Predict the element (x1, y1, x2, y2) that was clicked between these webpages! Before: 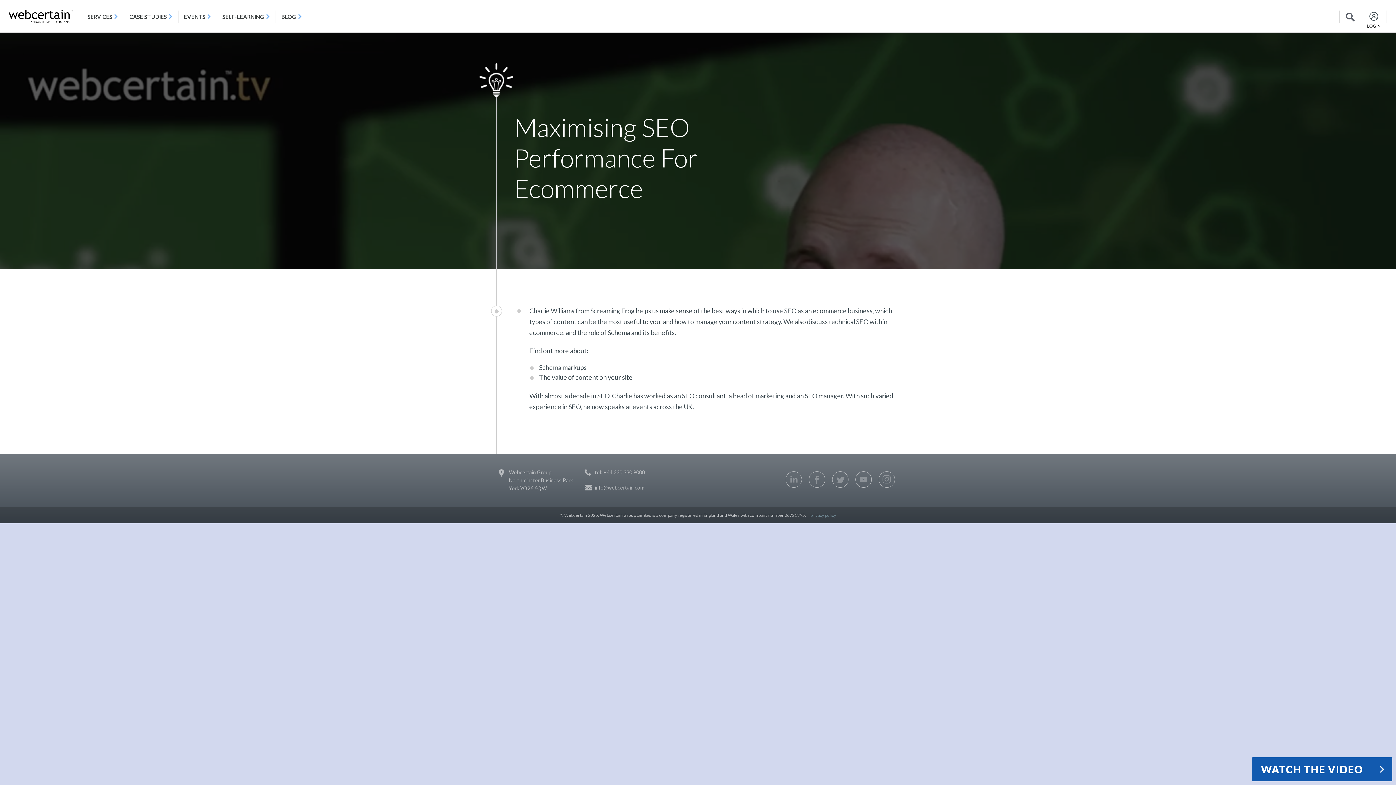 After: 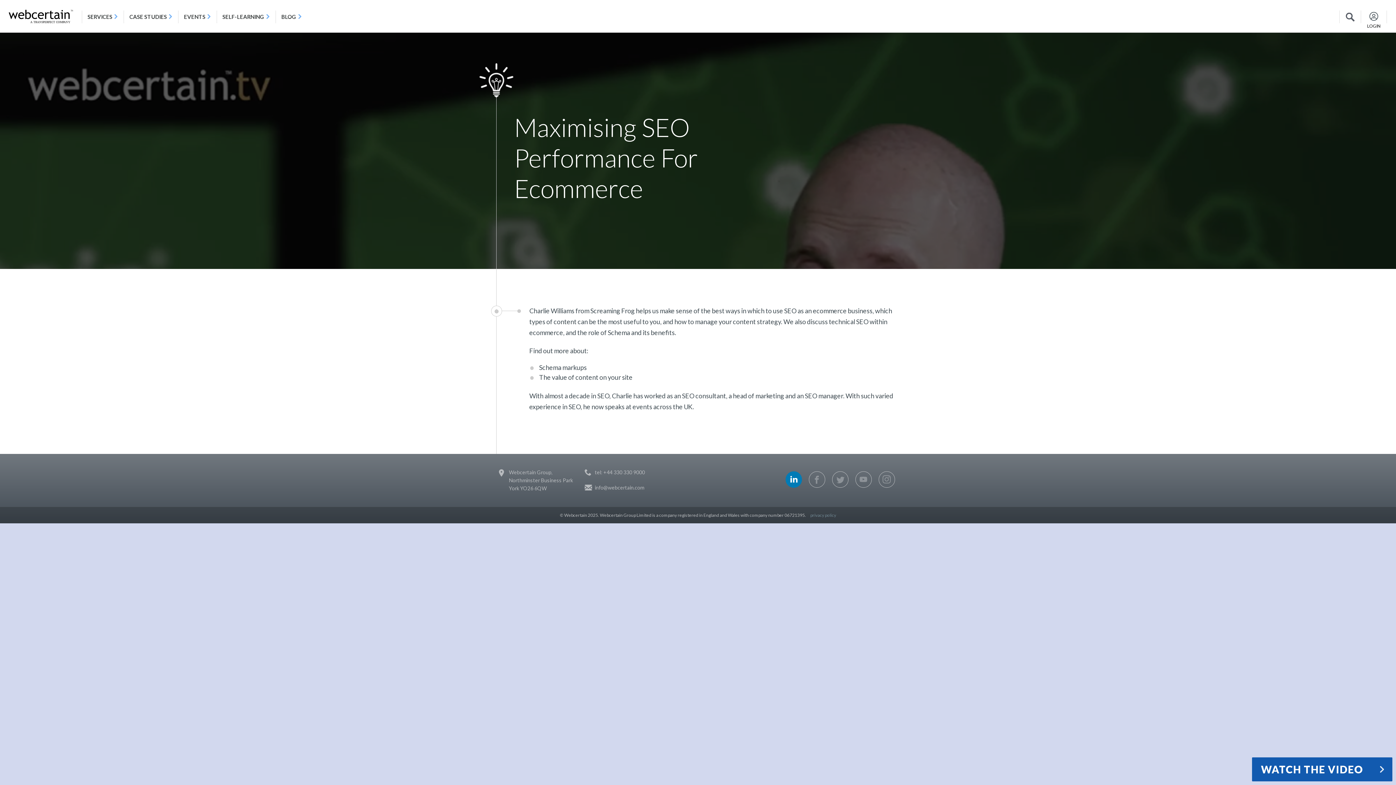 Action: bbox: (785, 471, 802, 488)